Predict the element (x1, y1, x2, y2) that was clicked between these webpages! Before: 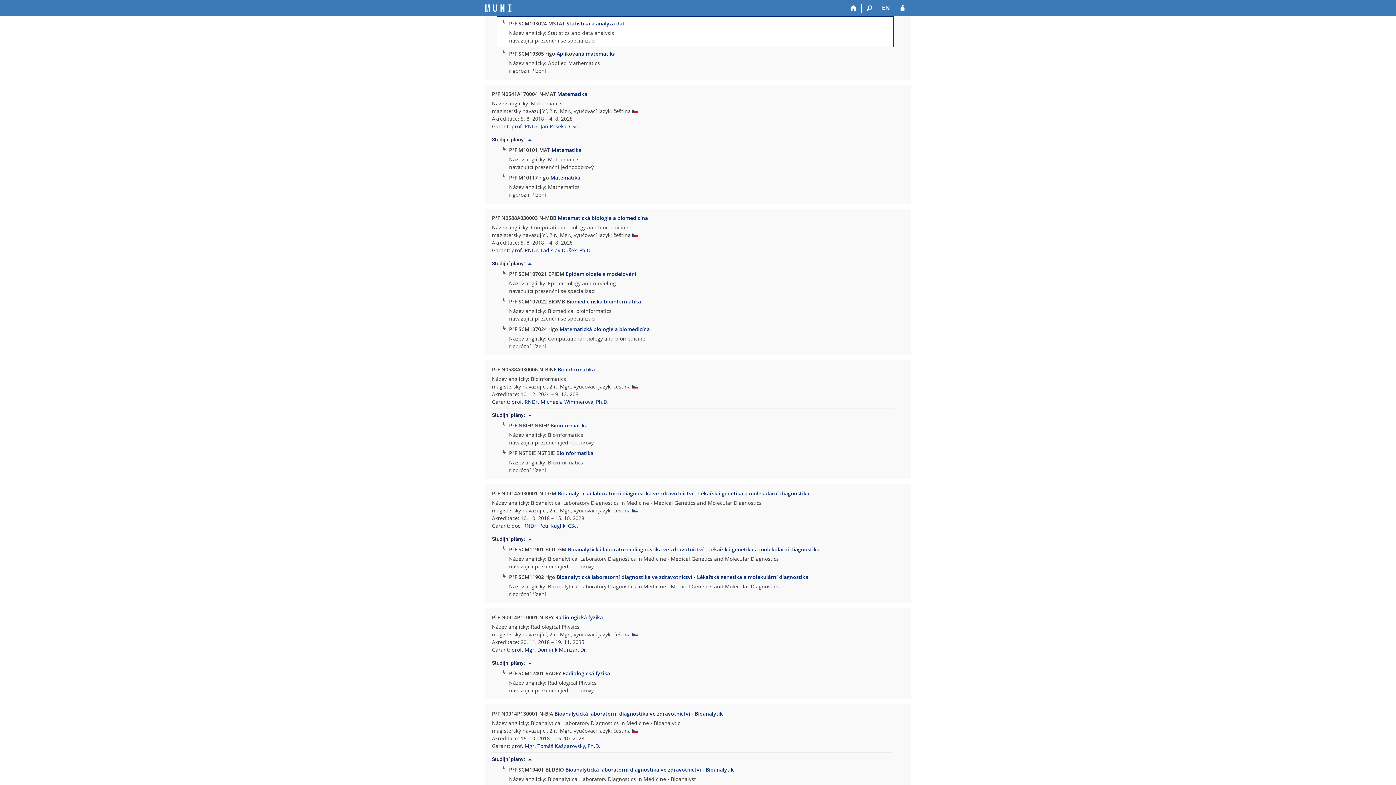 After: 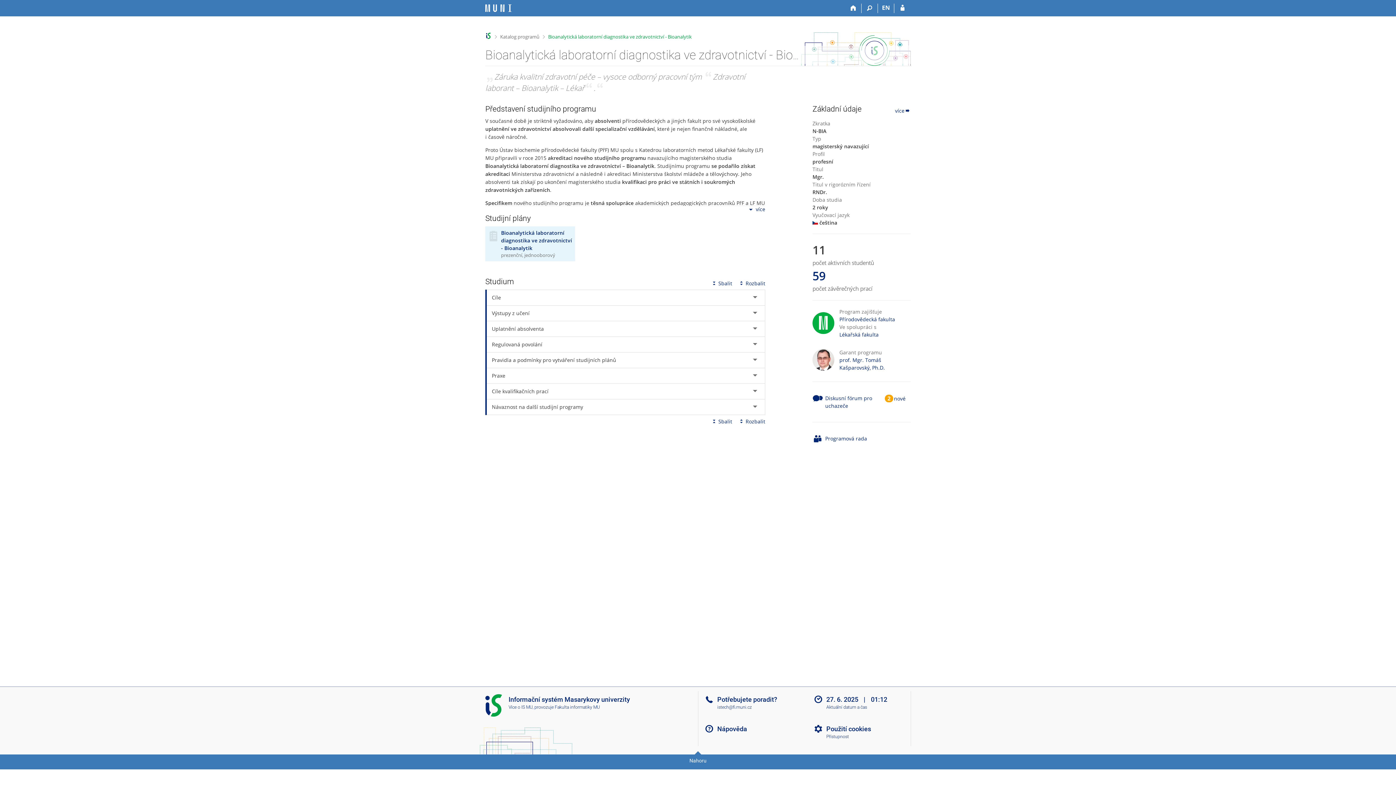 Action: bbox: (554, 710, 722, 717) label: Bioanalytická laboratorní diagnostika ve zdravotnictví - Bioanalytik